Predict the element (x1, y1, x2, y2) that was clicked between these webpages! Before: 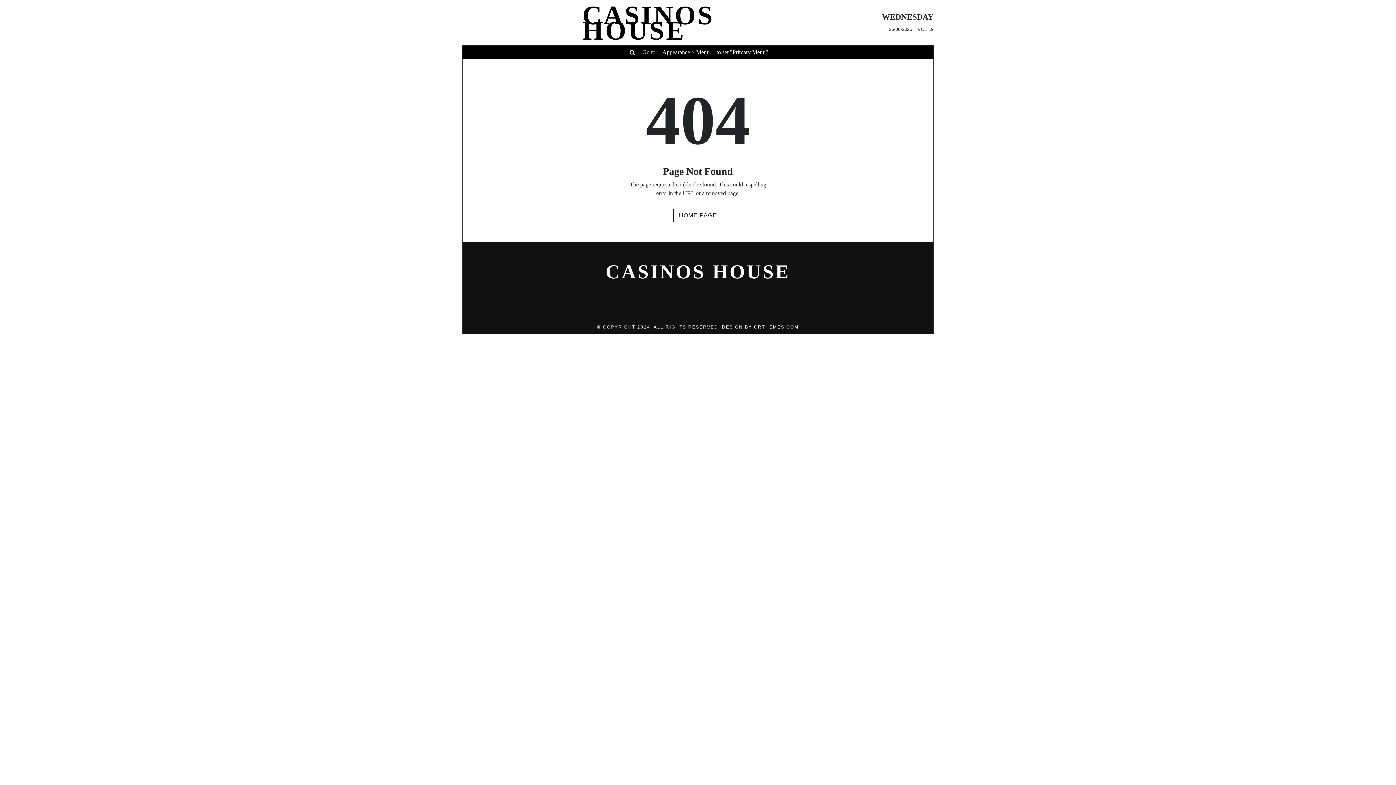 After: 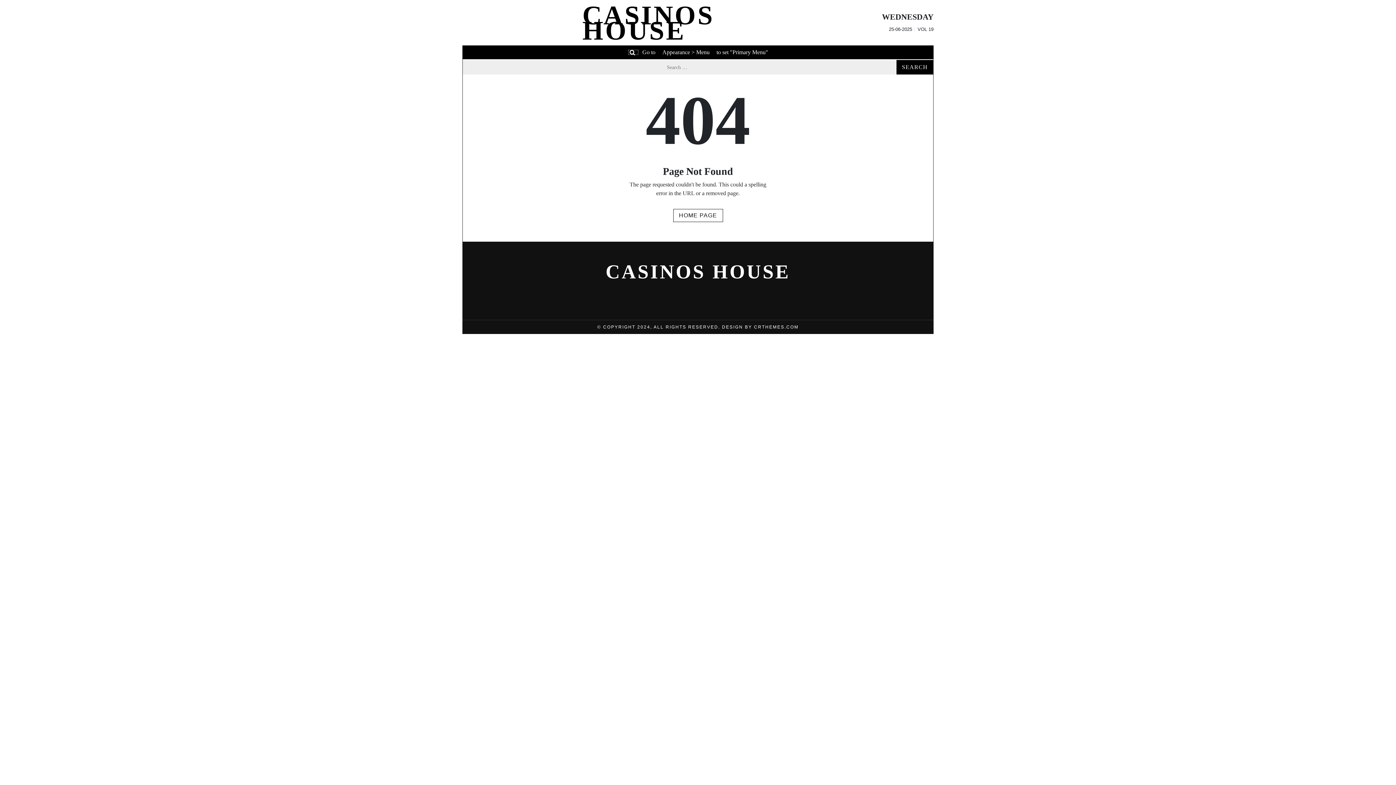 Action: bbox: (628, 49, 638, 55)